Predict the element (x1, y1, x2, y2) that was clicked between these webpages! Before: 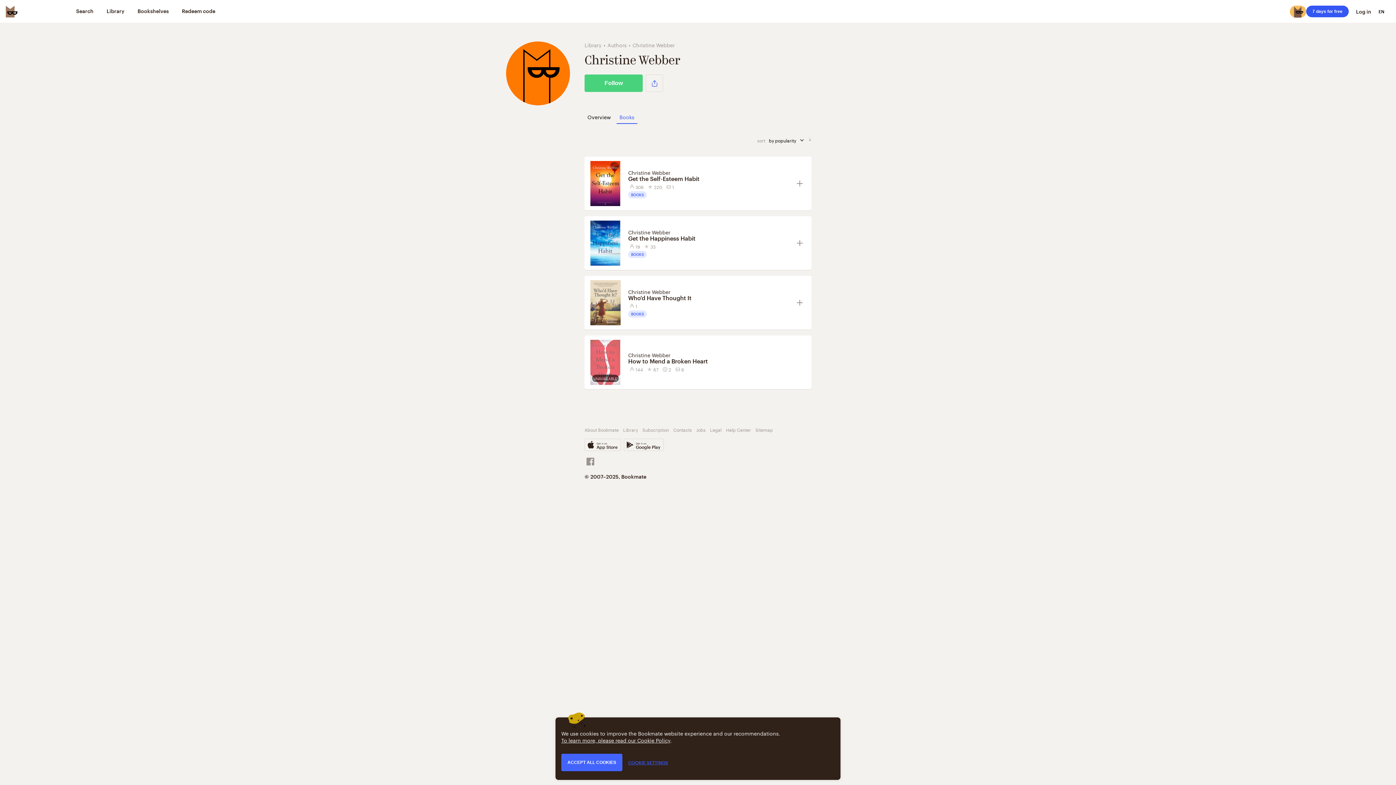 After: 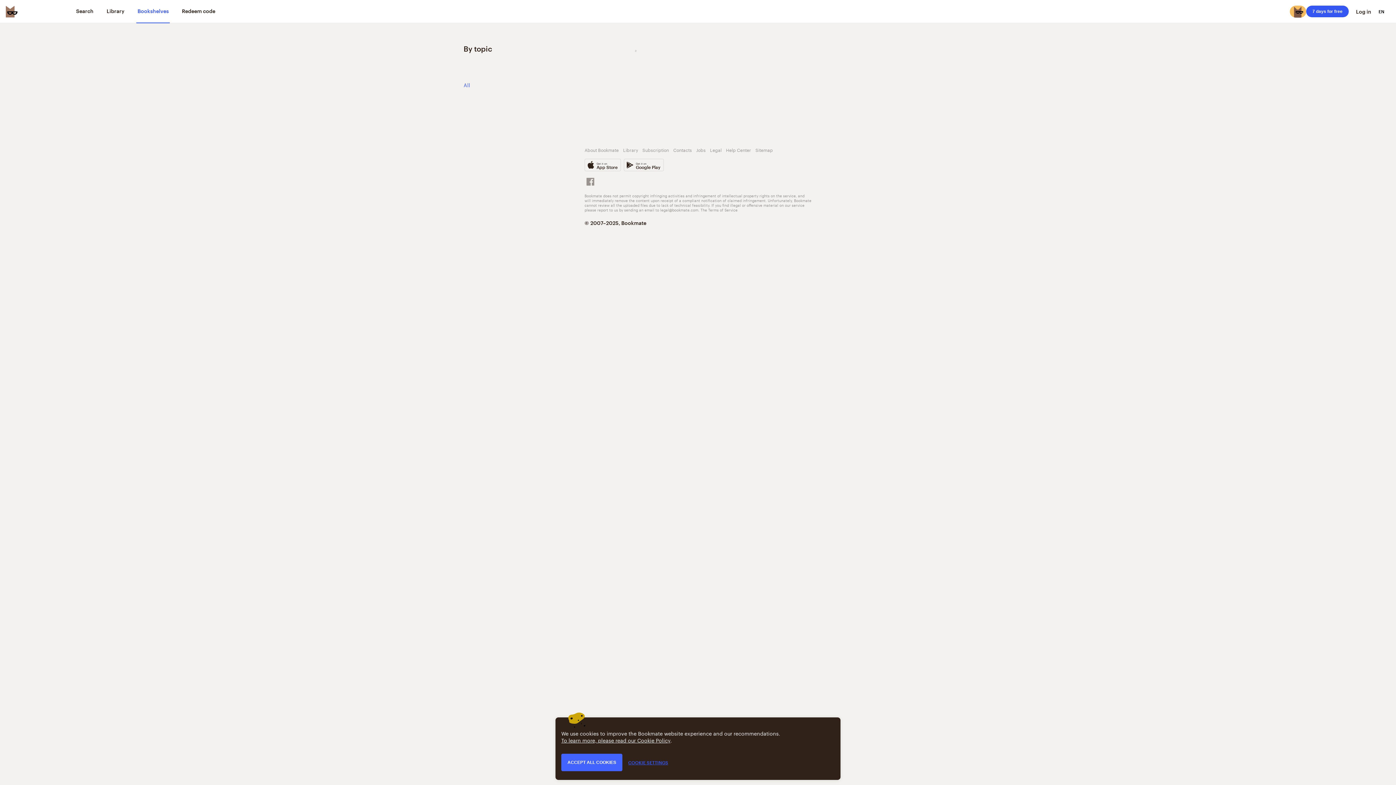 Action: bbox: (136, 0, 169, 23) label: Bookshelves